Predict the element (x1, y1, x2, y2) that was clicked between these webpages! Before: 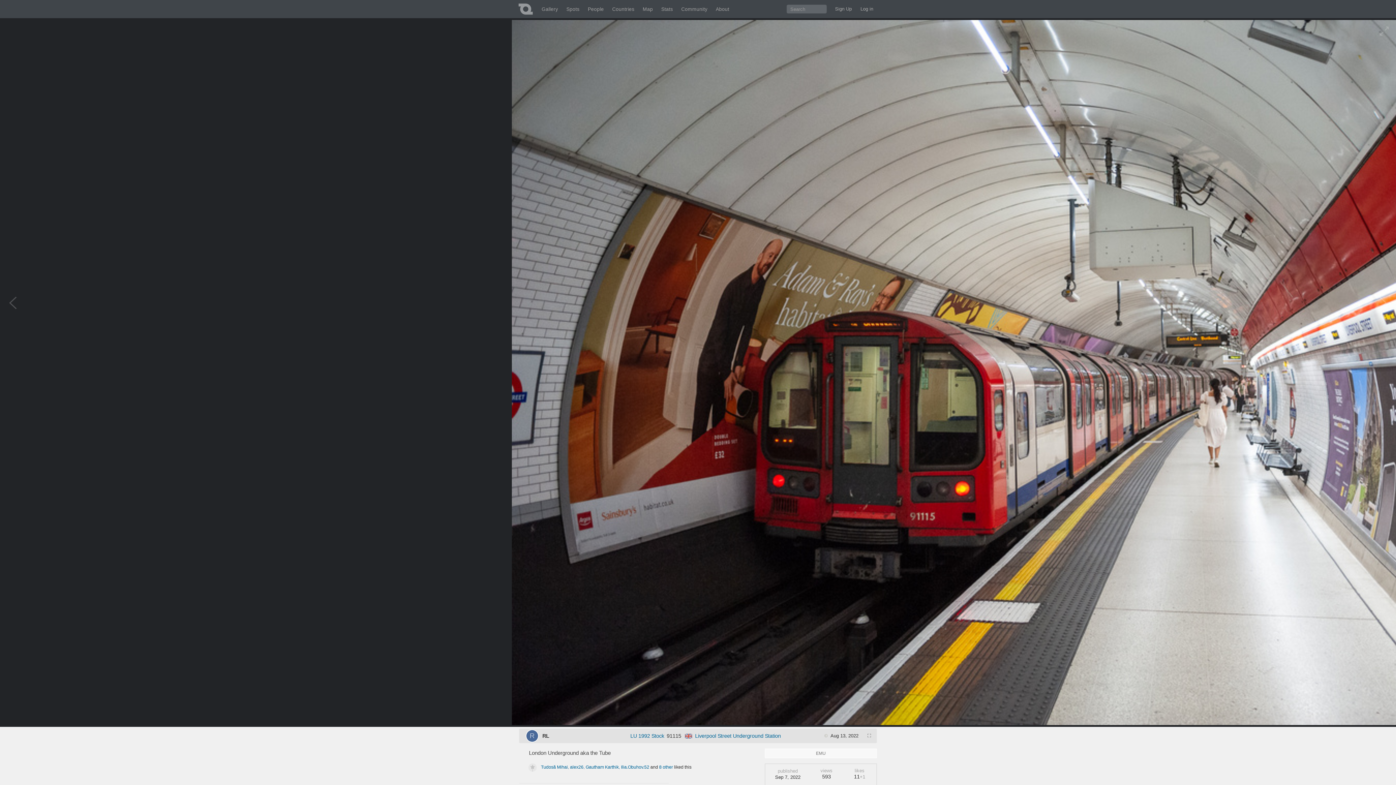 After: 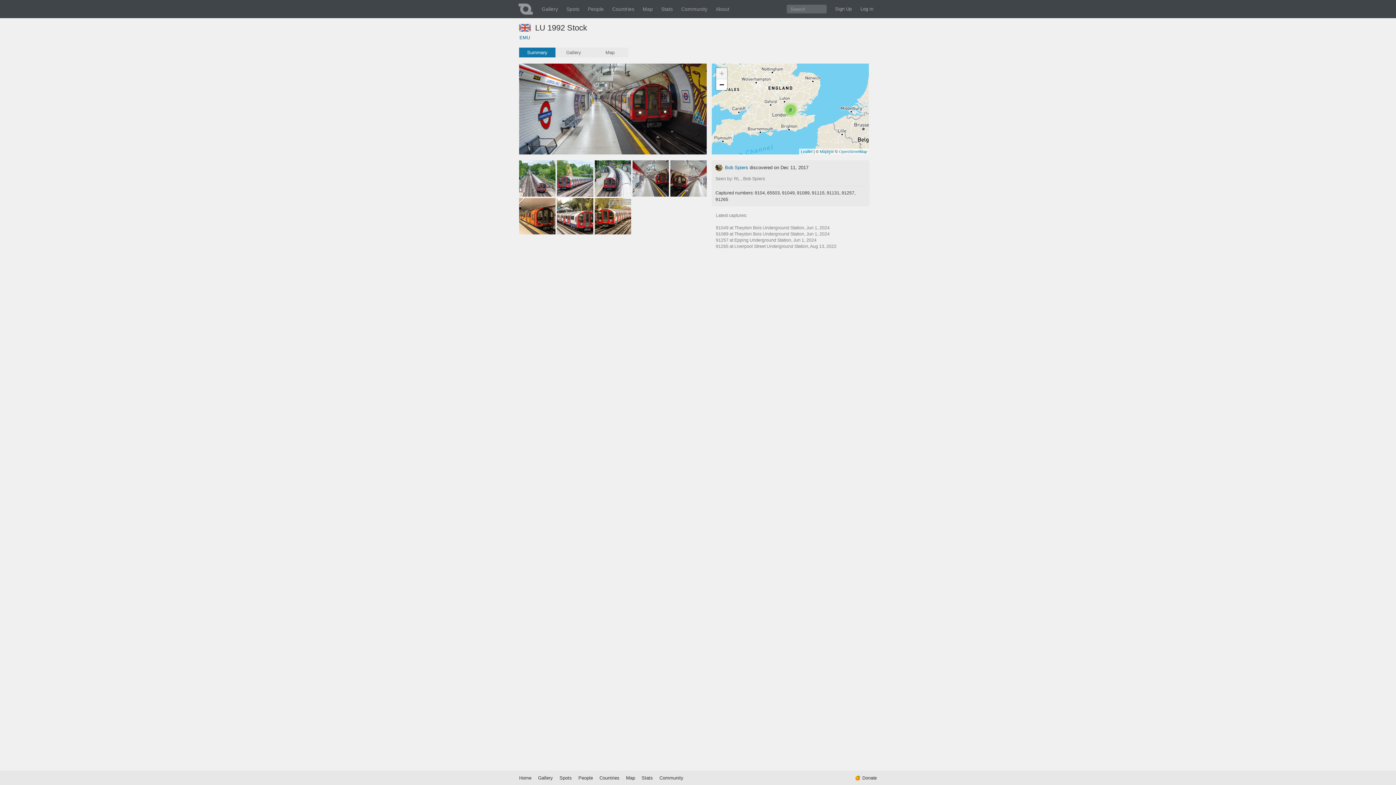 Action: label: LU 1992 Stock bbox: (629, 733, 665, 739)